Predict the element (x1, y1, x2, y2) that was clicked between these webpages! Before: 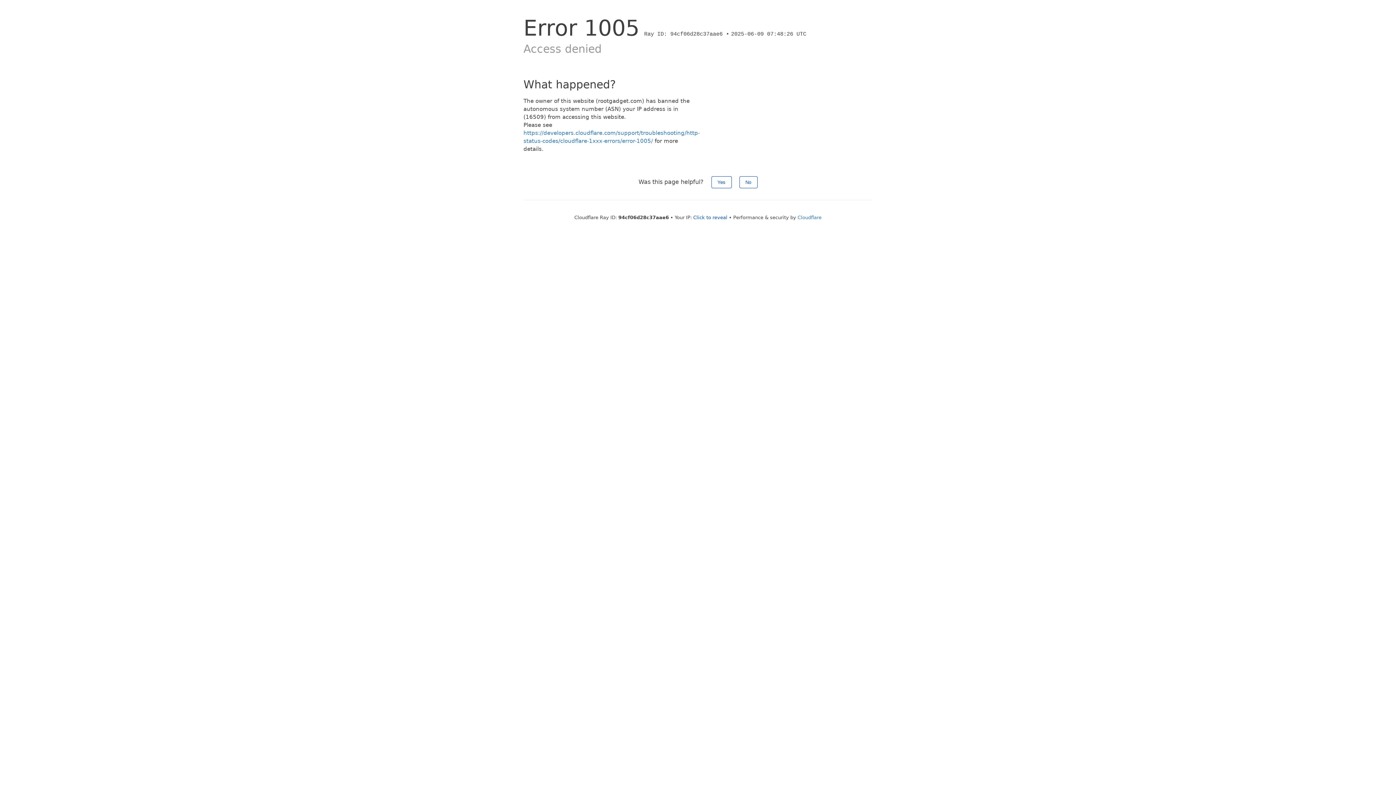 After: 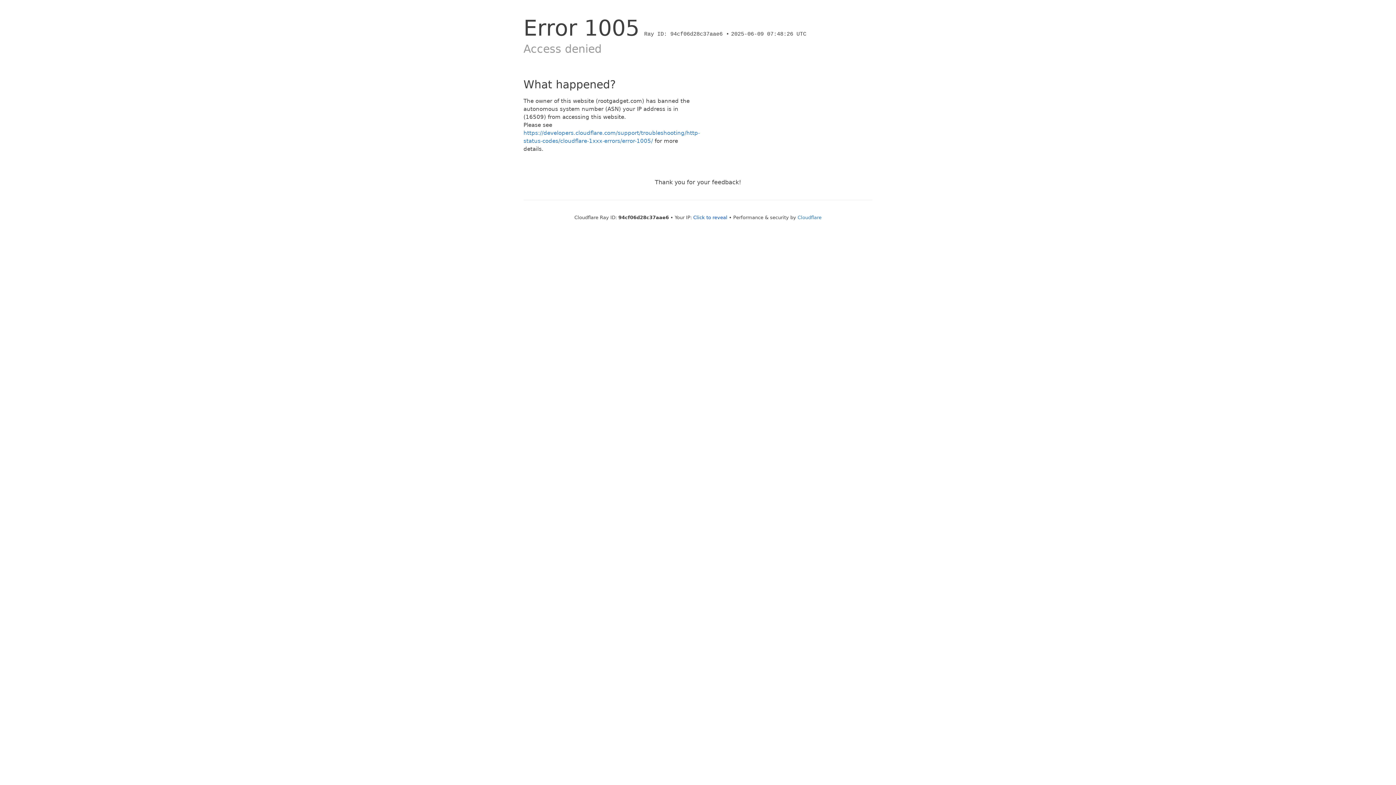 Action: label: Yes bbox: (711, 176, 731, 188)